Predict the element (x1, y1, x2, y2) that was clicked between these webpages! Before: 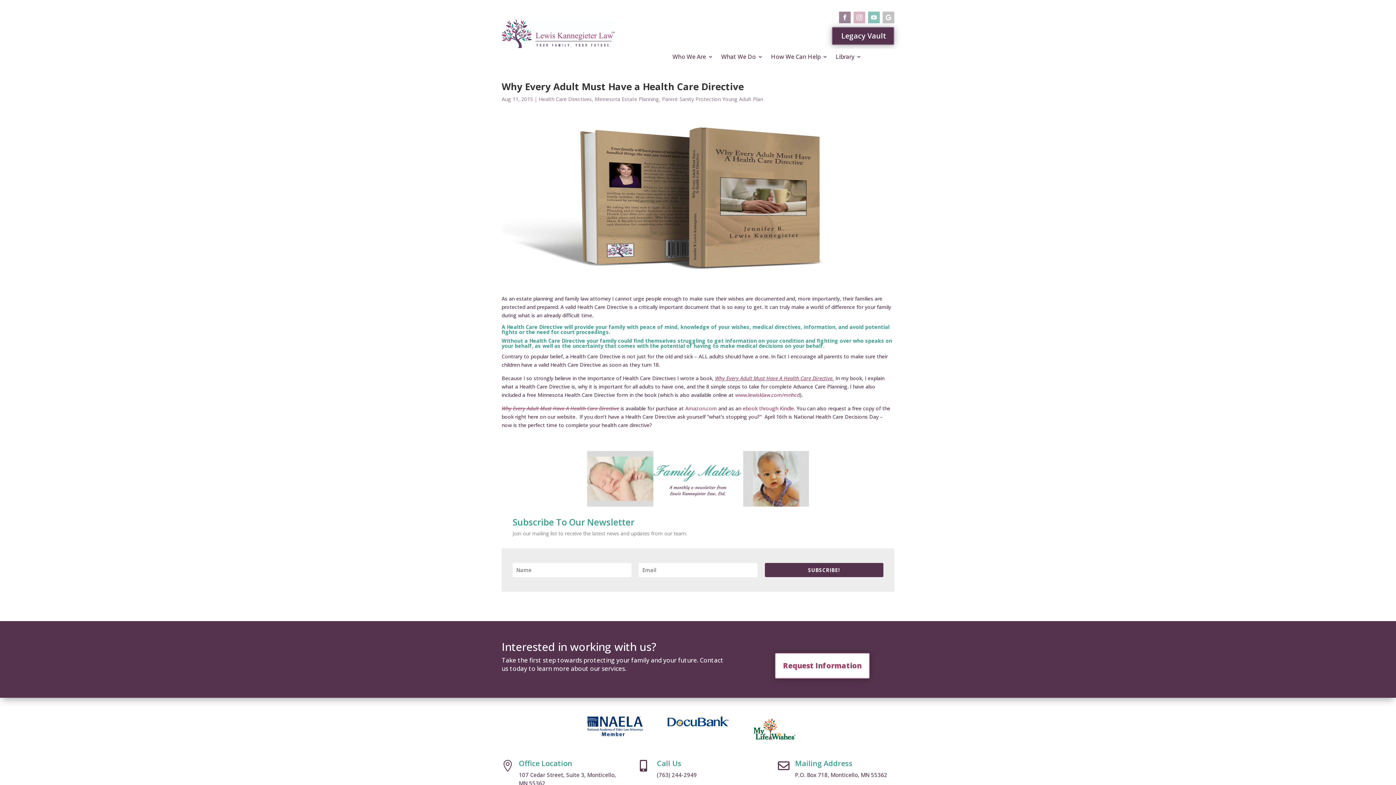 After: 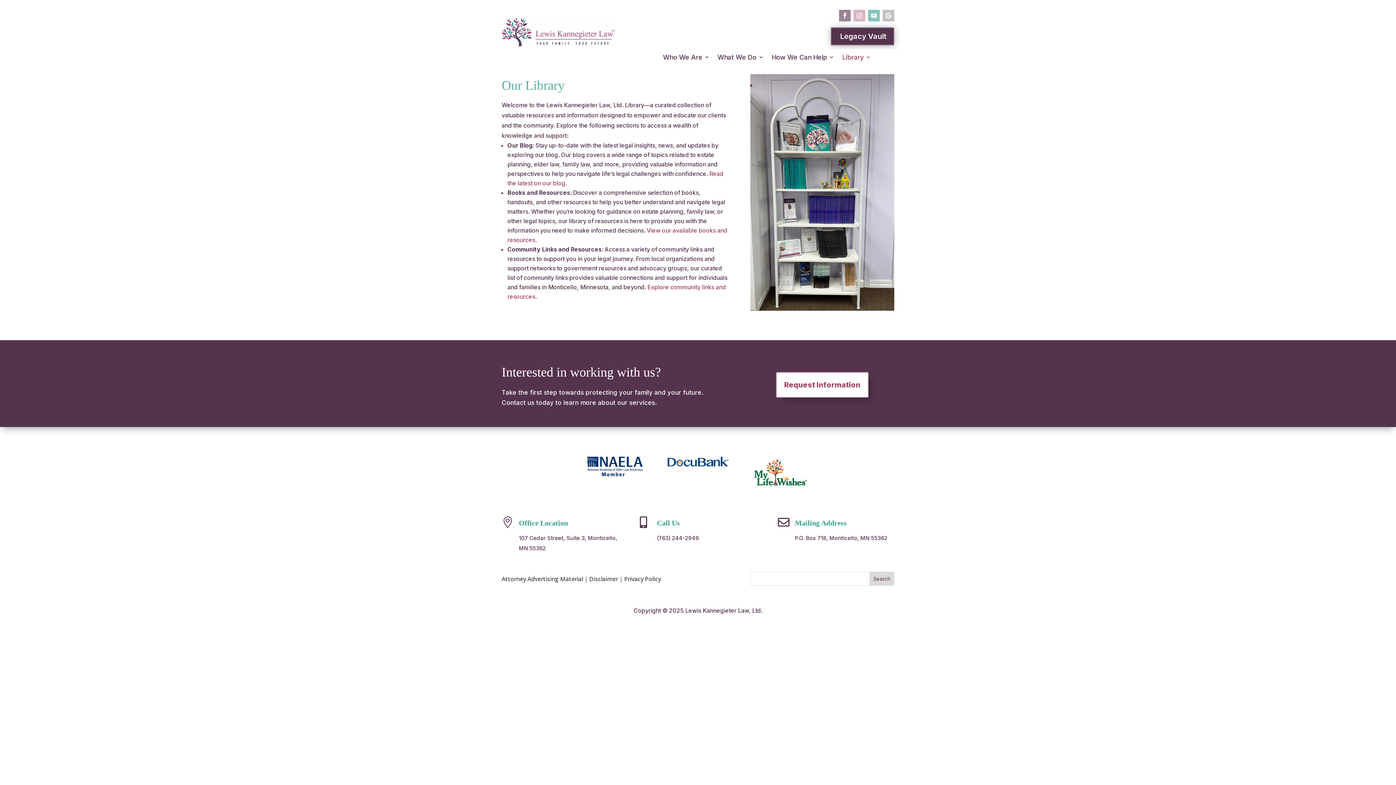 Action: label: Library bbox: (835, 52, 861, 63)